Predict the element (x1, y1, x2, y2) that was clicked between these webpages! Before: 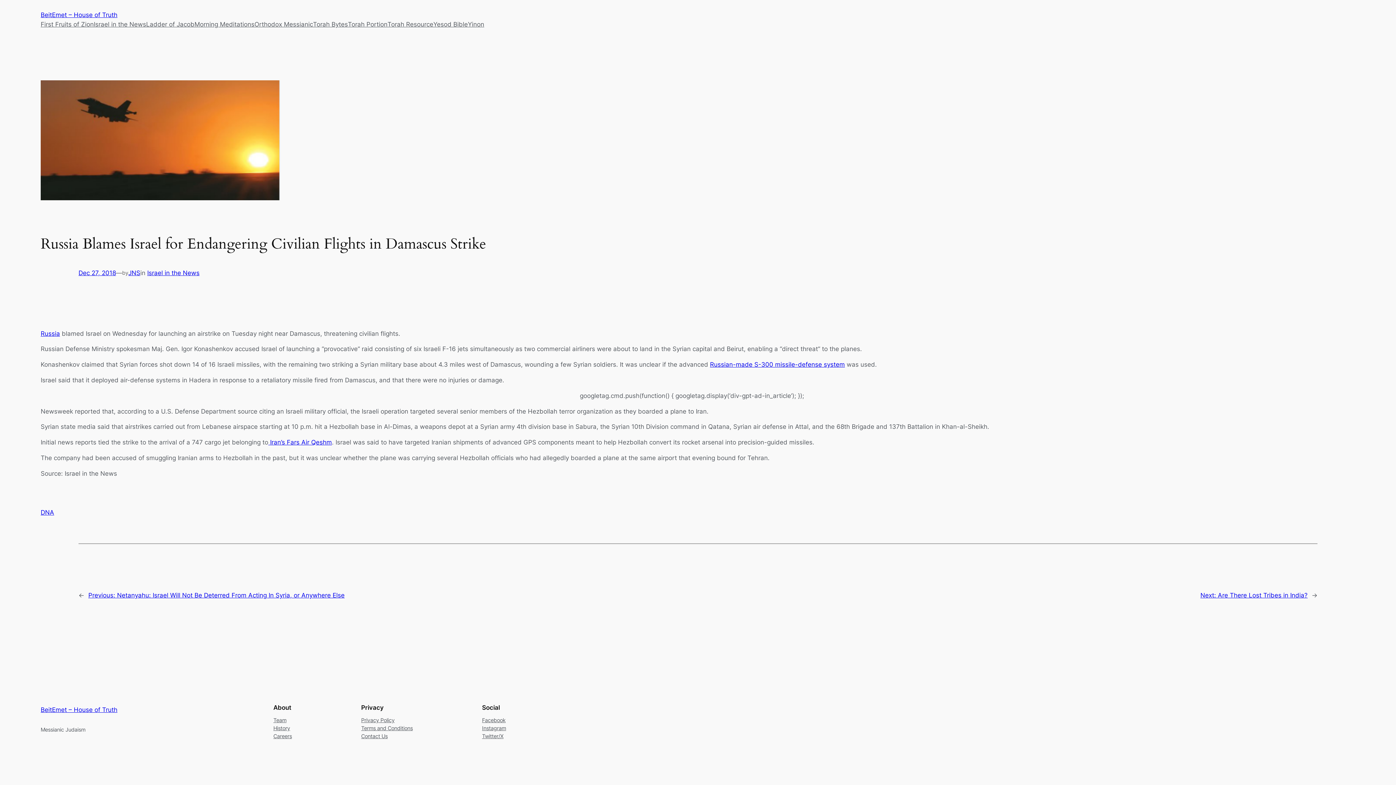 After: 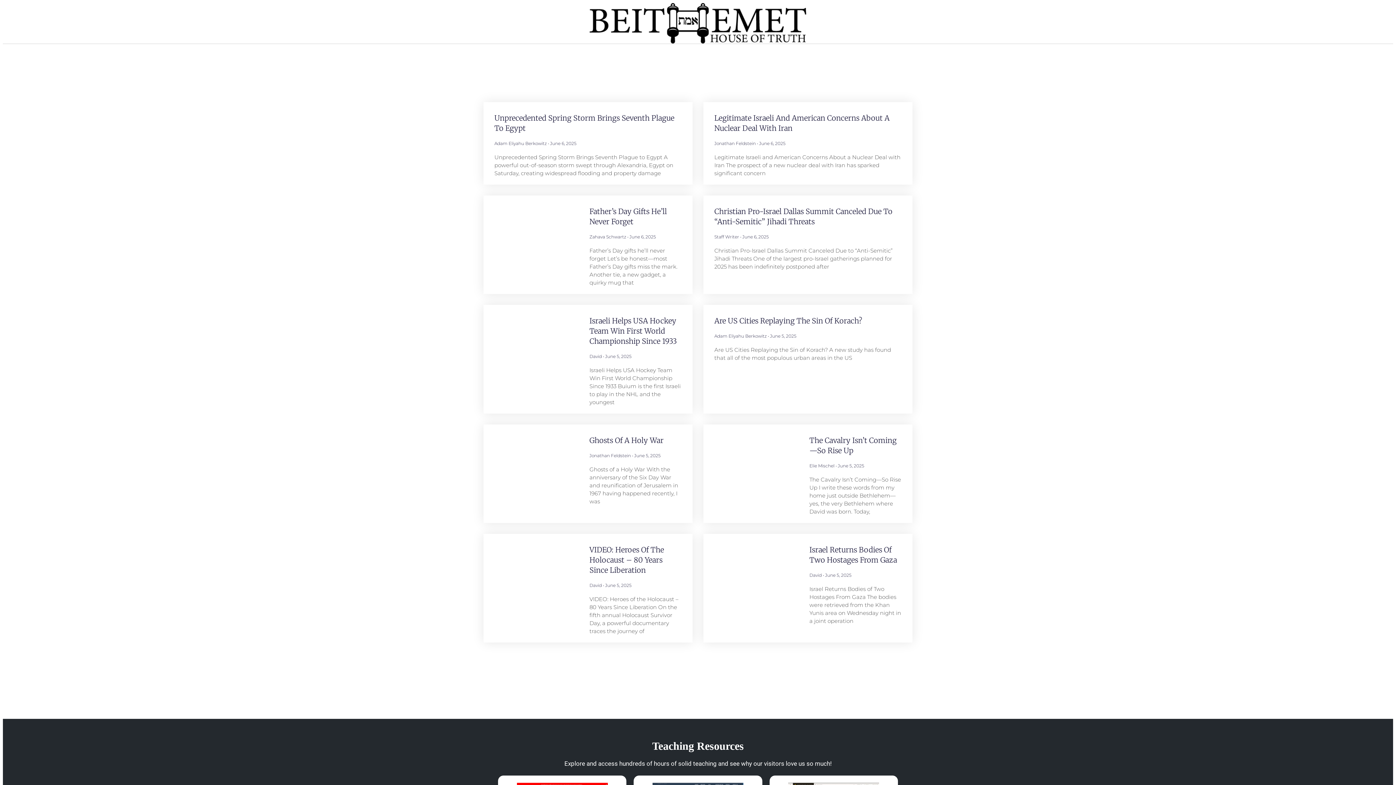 Action: label: DNA bbox: (40, 508, 54, 516)